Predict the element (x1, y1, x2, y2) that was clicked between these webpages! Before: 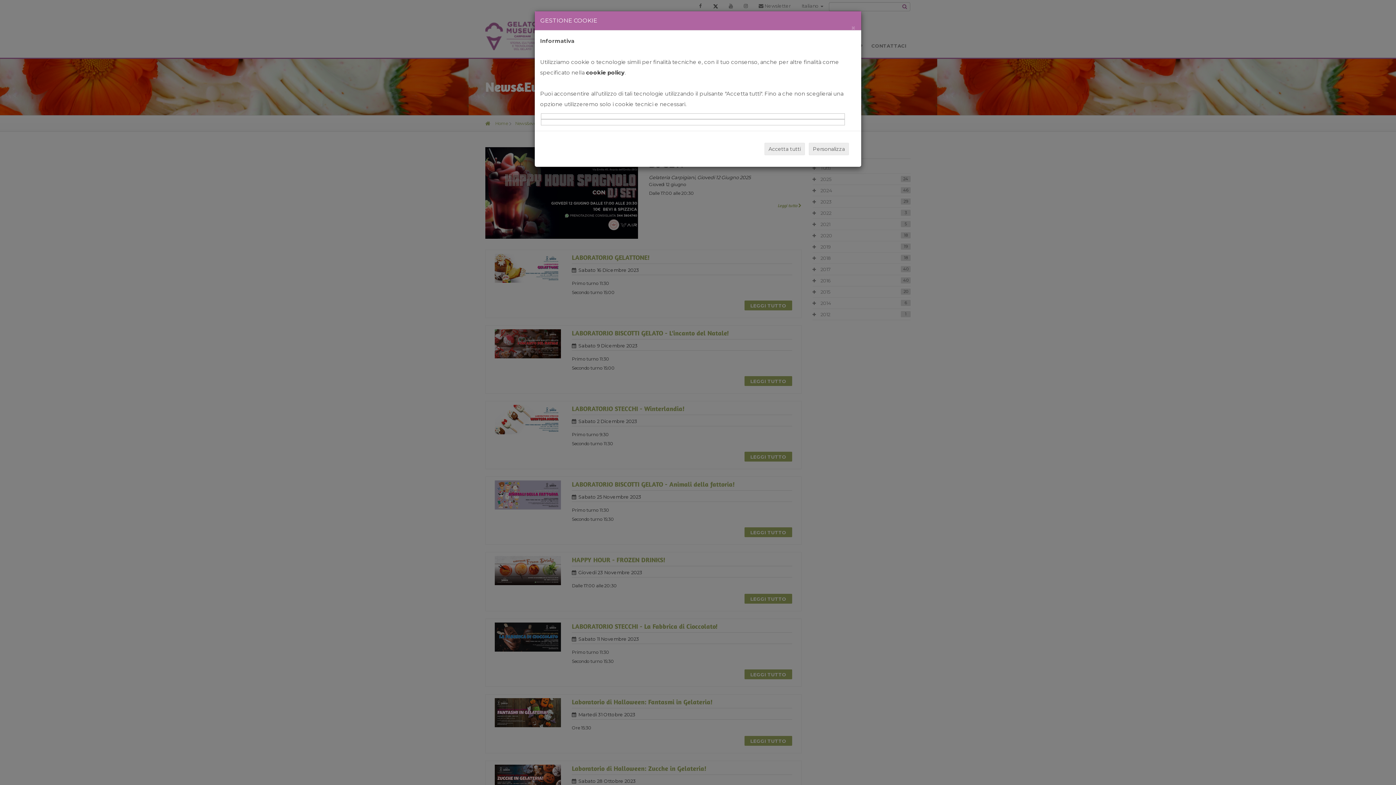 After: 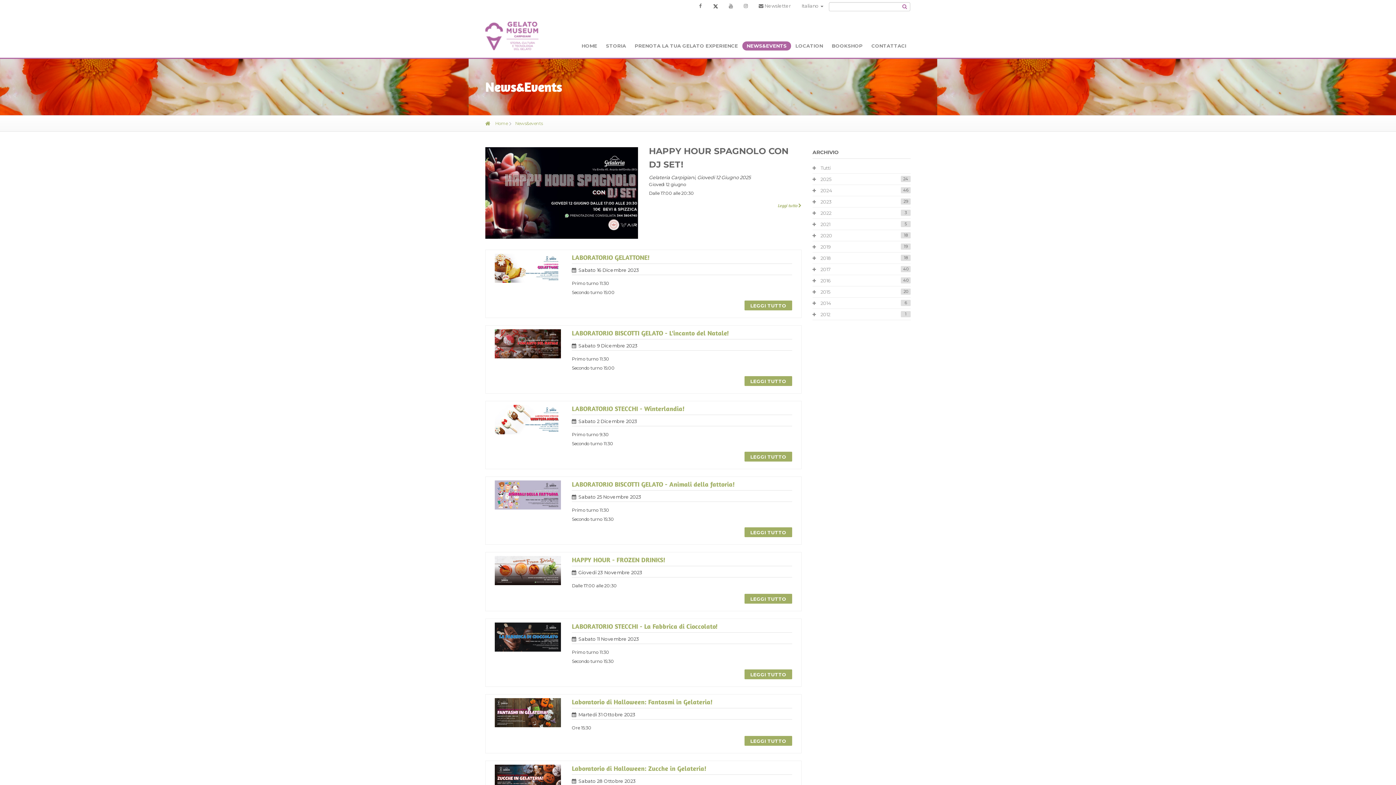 Action: bbox: (764, 142, 805, 155) label: Accetta tutti